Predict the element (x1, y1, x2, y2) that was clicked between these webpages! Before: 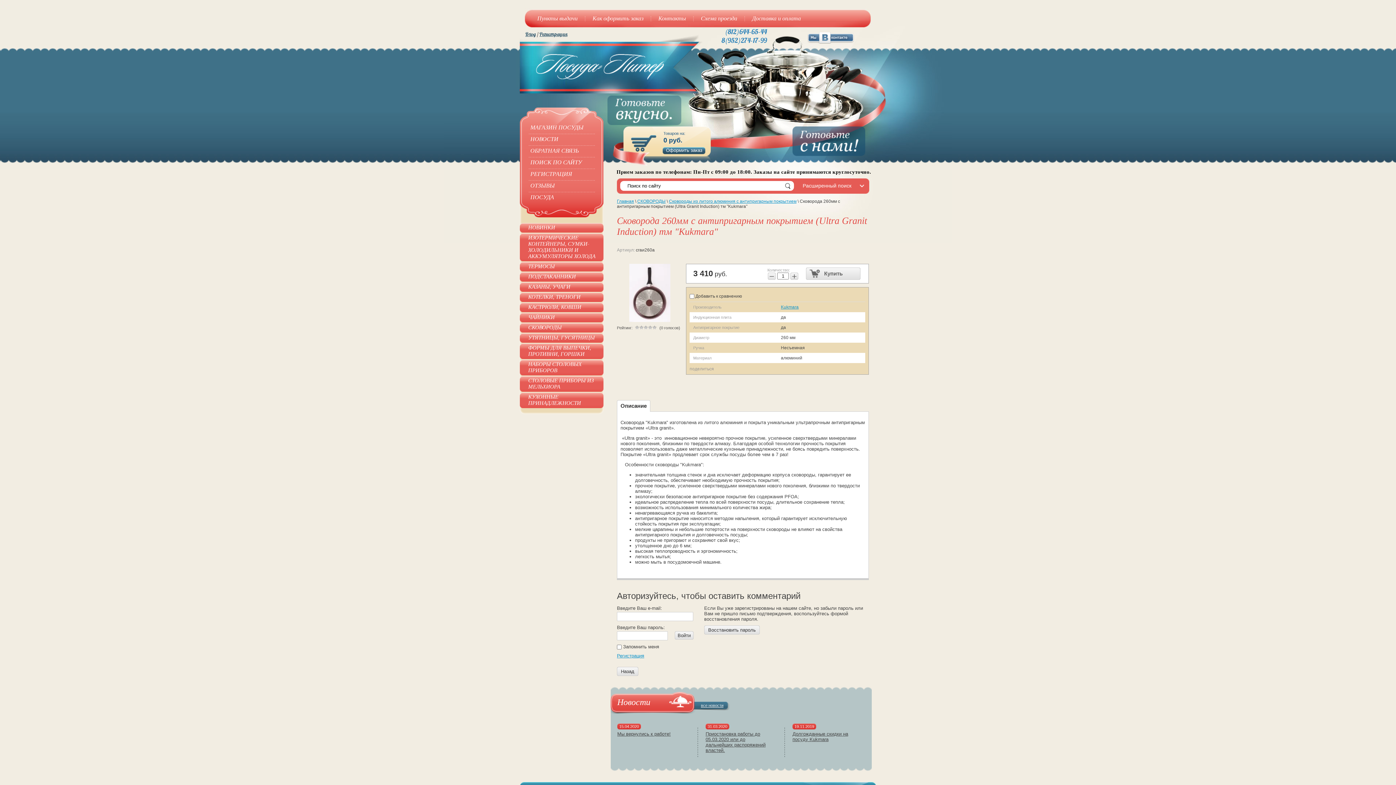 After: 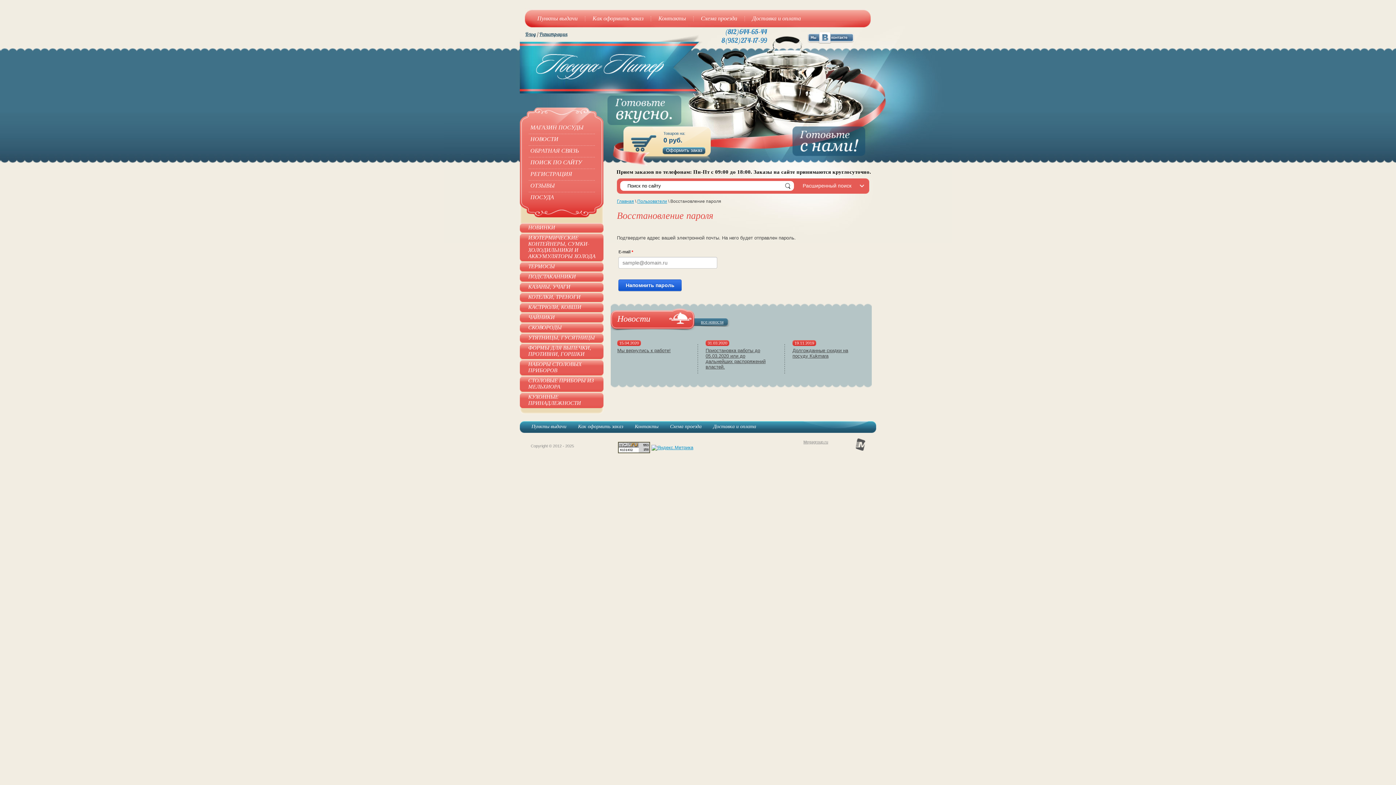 Action: label: Восстановить пароль bbox: (704, 625, 760, 635)